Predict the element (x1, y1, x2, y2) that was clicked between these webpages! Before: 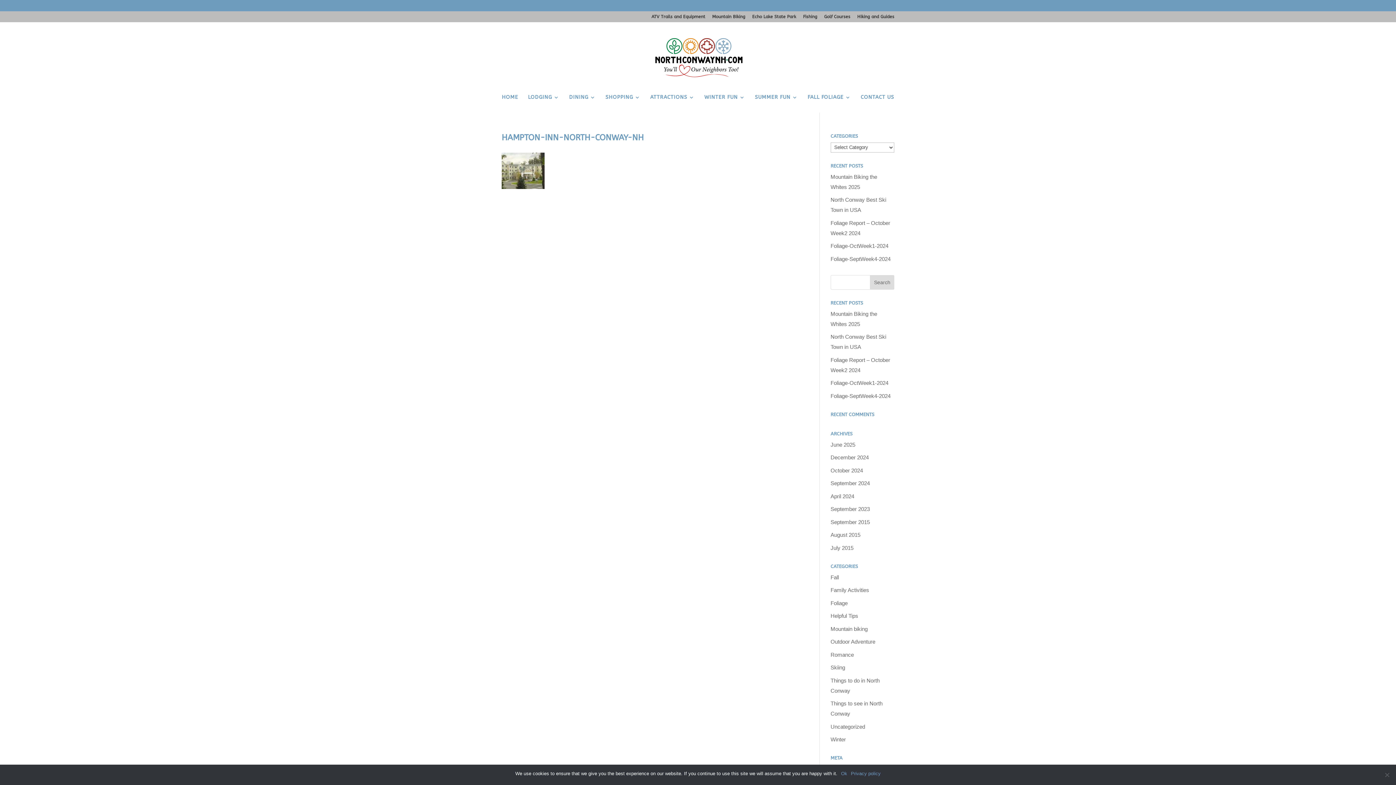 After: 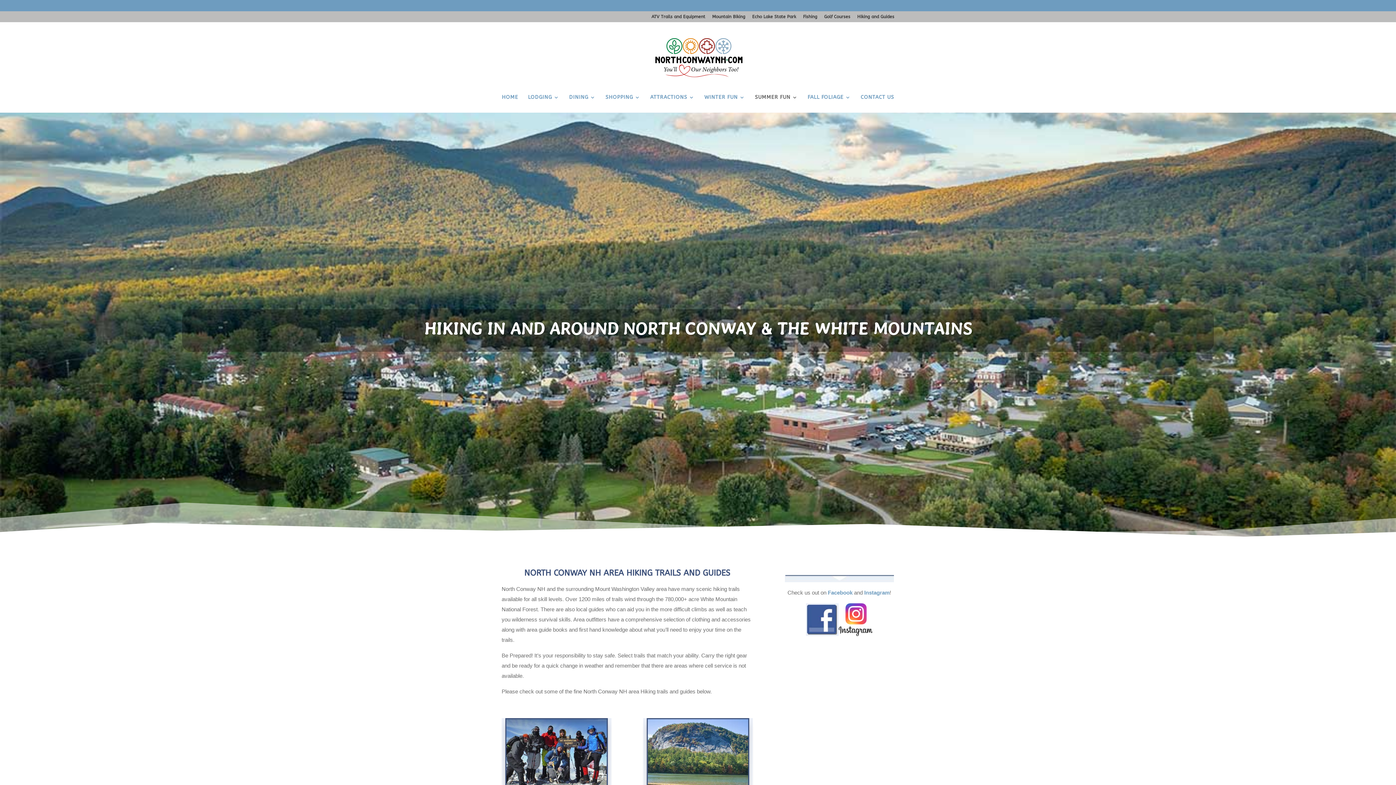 Action: label: Hiking and Guides bbox: (857, 14, 894, 22)